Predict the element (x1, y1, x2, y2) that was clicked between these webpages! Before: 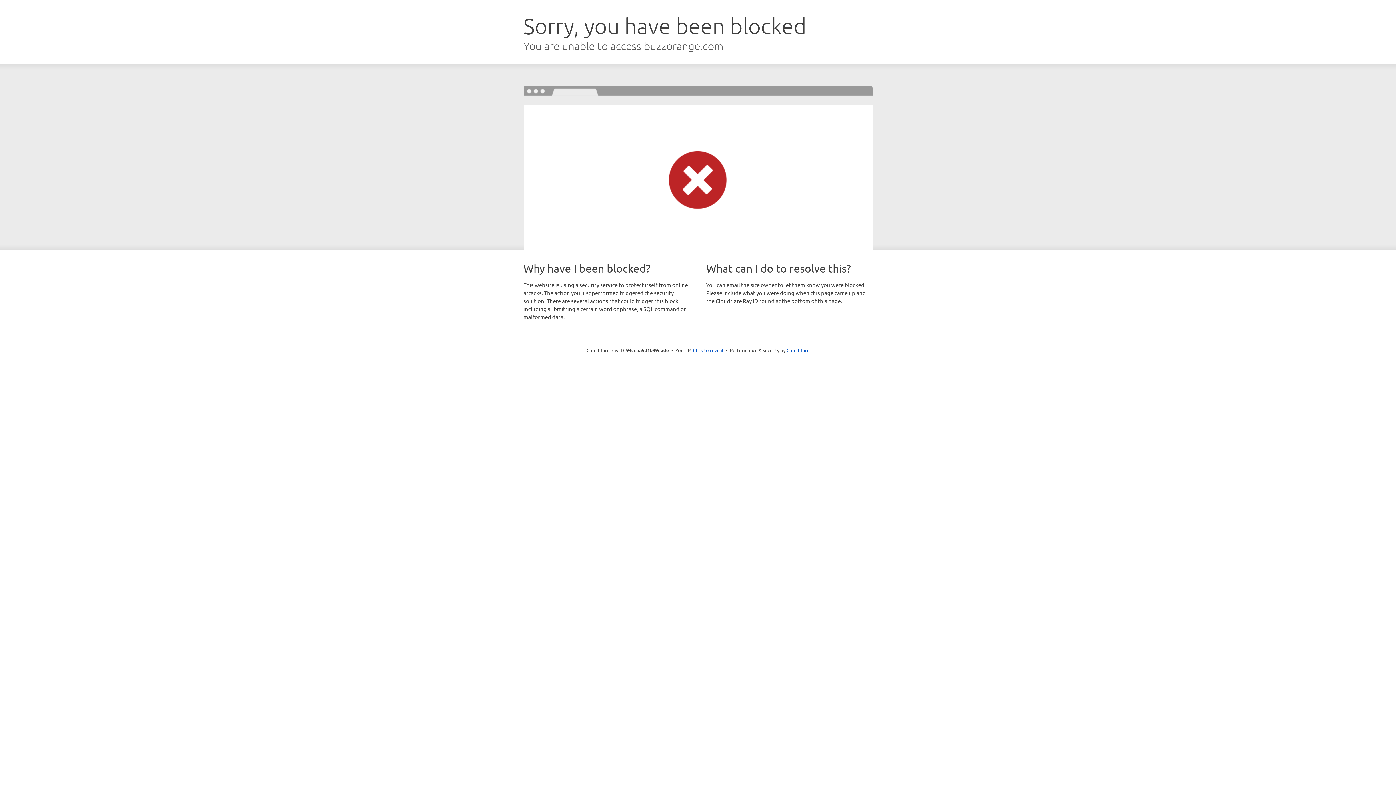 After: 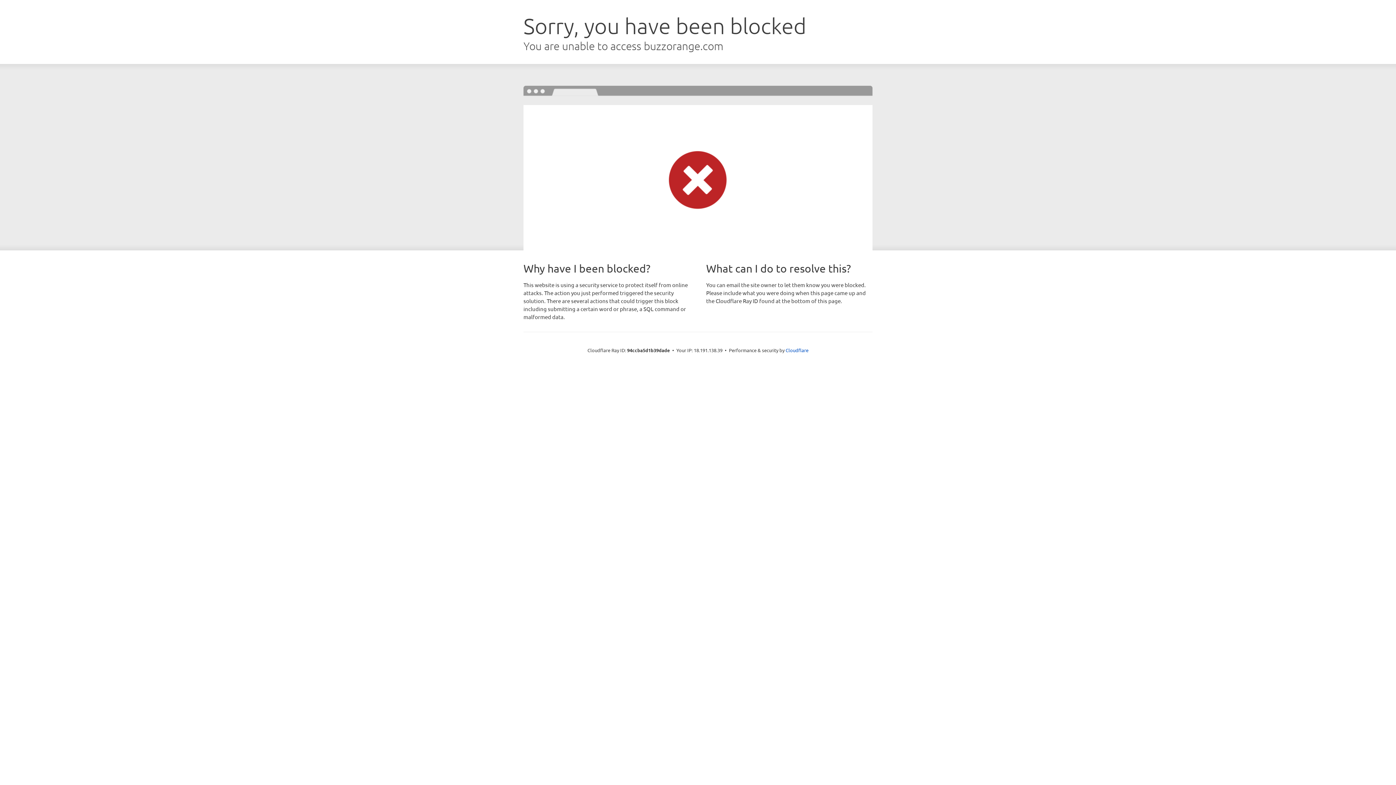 Action: label: Click to reveal bbox: (693, 346, 723, 353)